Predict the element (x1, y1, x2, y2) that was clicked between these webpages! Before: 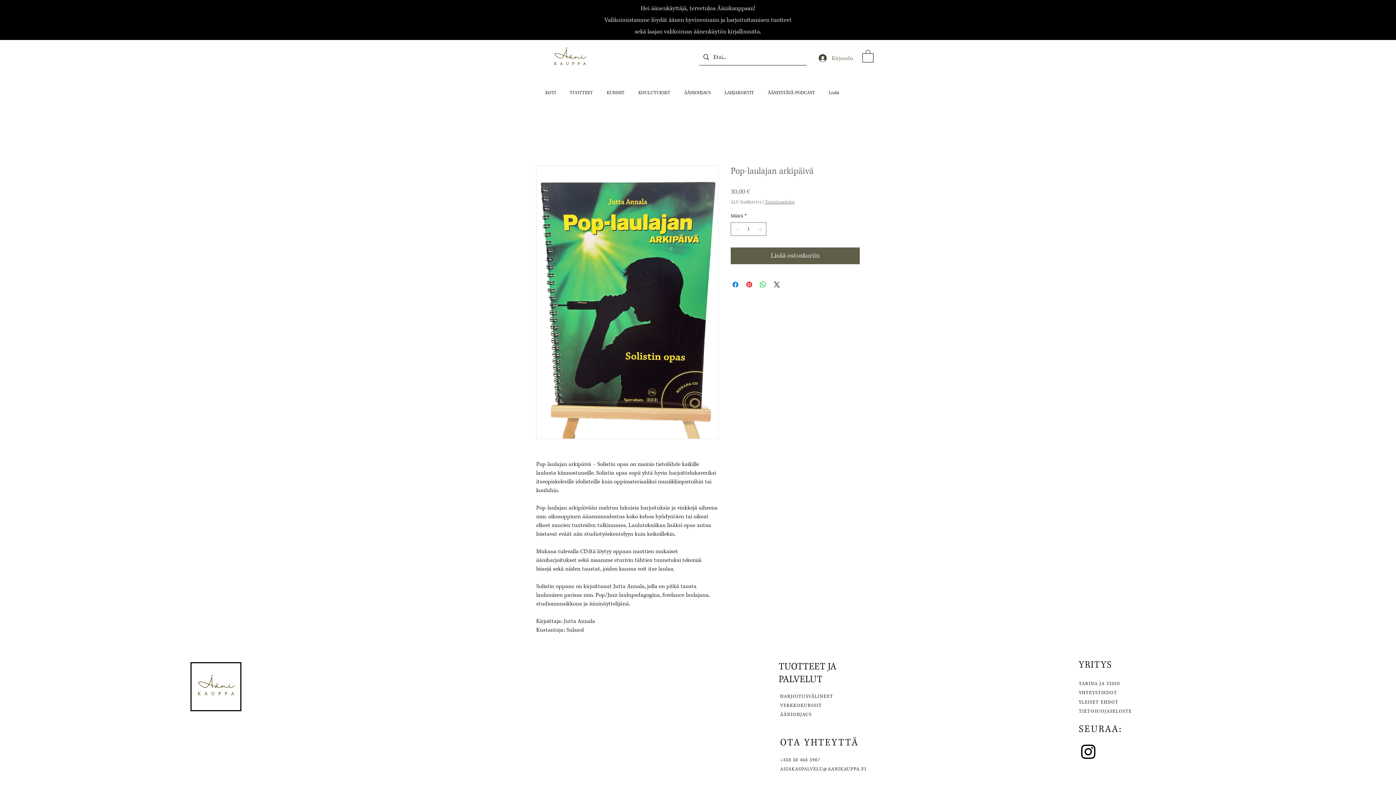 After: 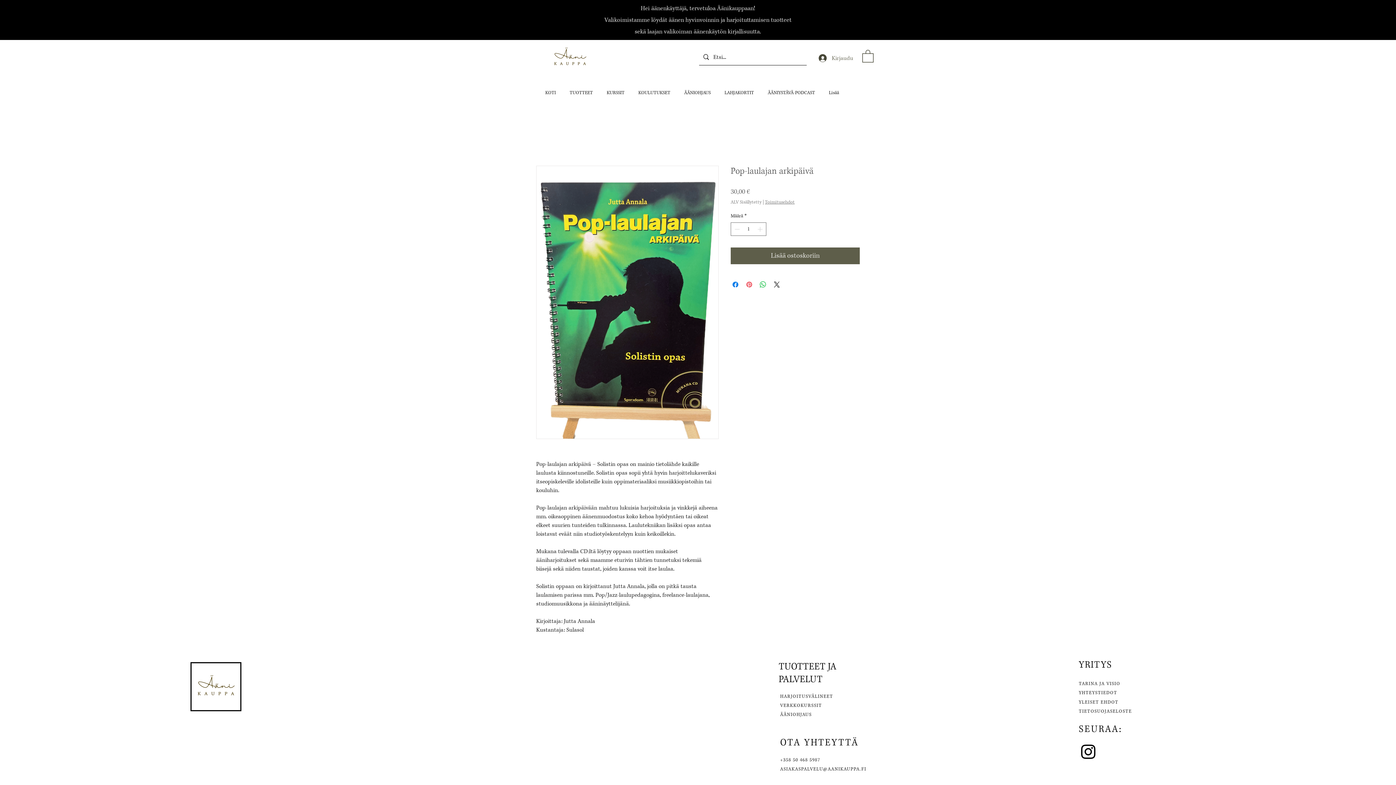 Action: bbox: (745, 280, 753, 289) label: Kiinnitä Pinterestiin